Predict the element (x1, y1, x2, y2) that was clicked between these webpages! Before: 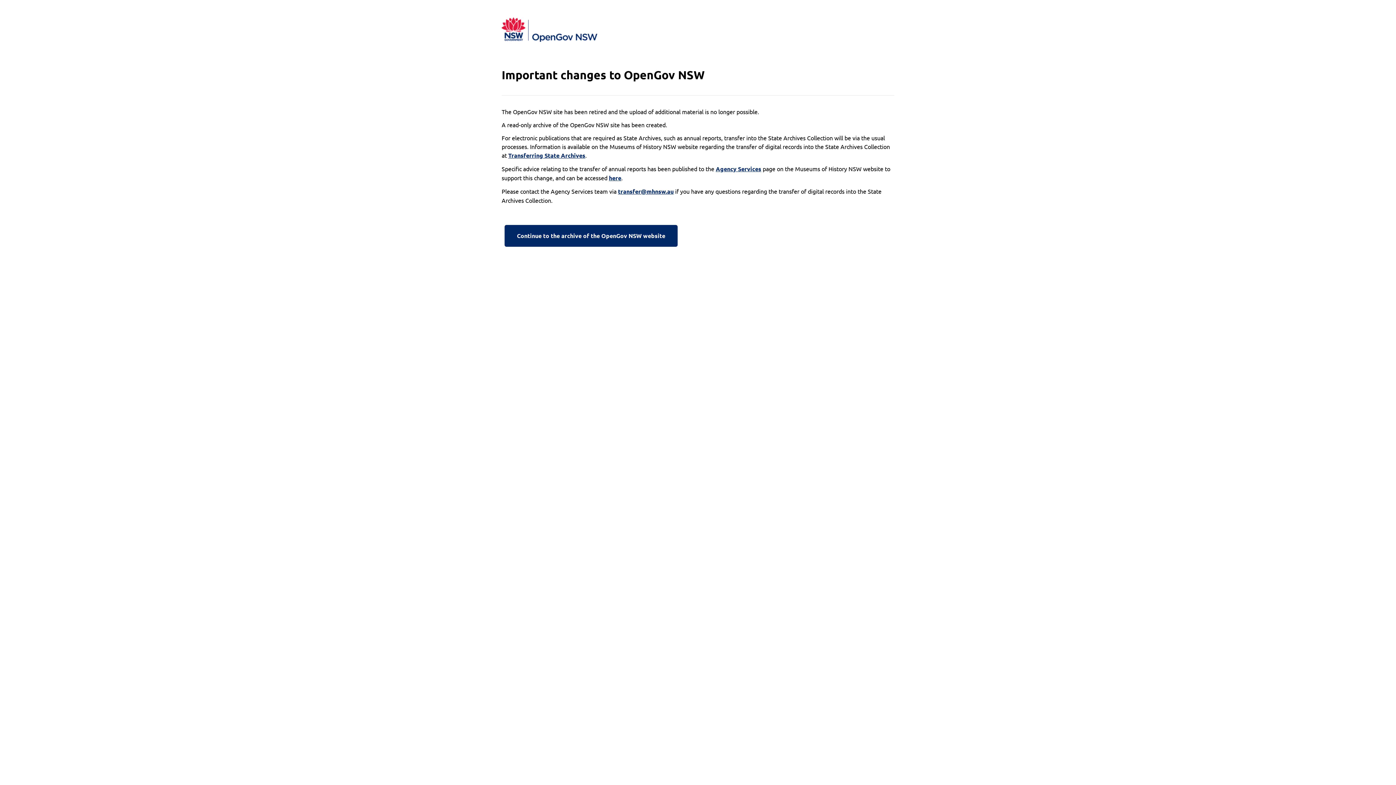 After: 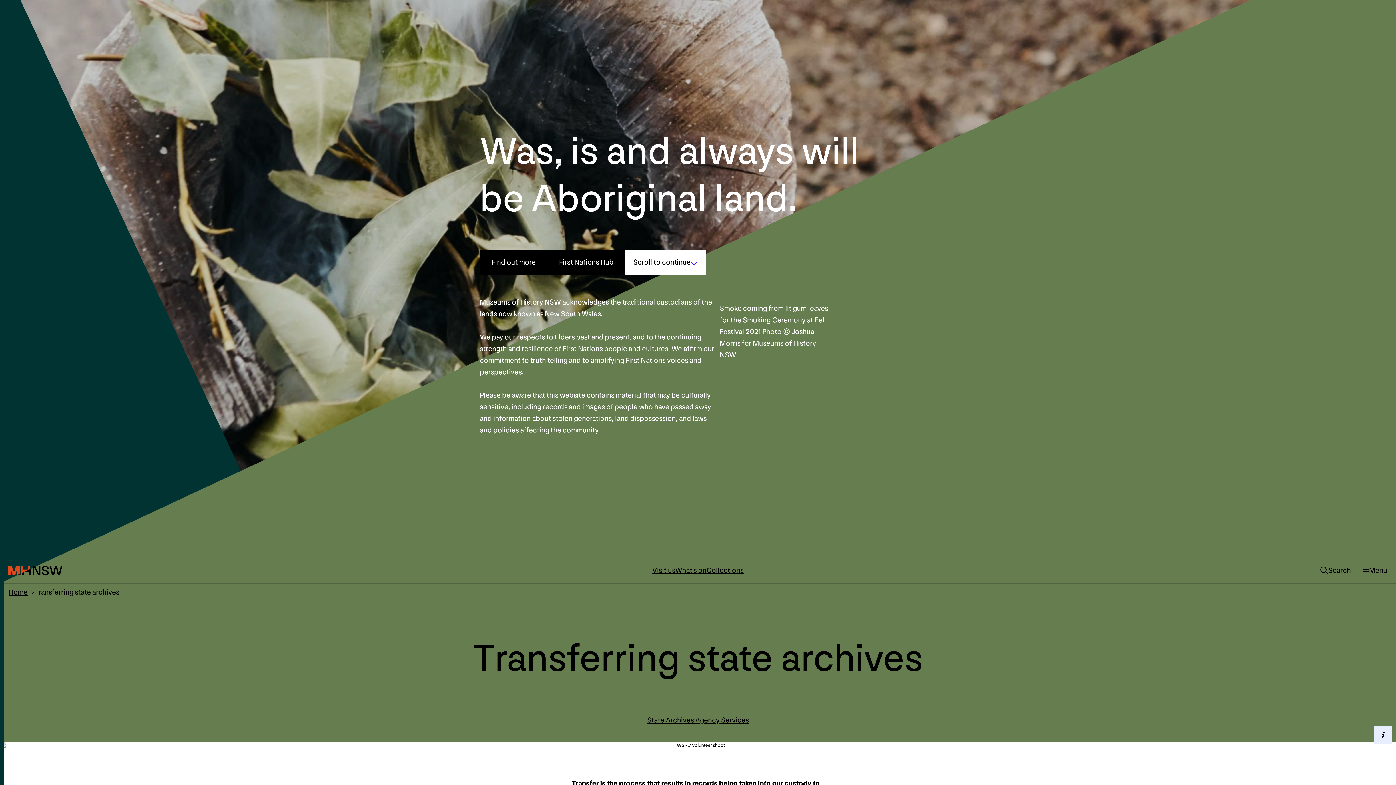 Action: bbox: (508, 151, 585, 160) label: Transferring State Archives